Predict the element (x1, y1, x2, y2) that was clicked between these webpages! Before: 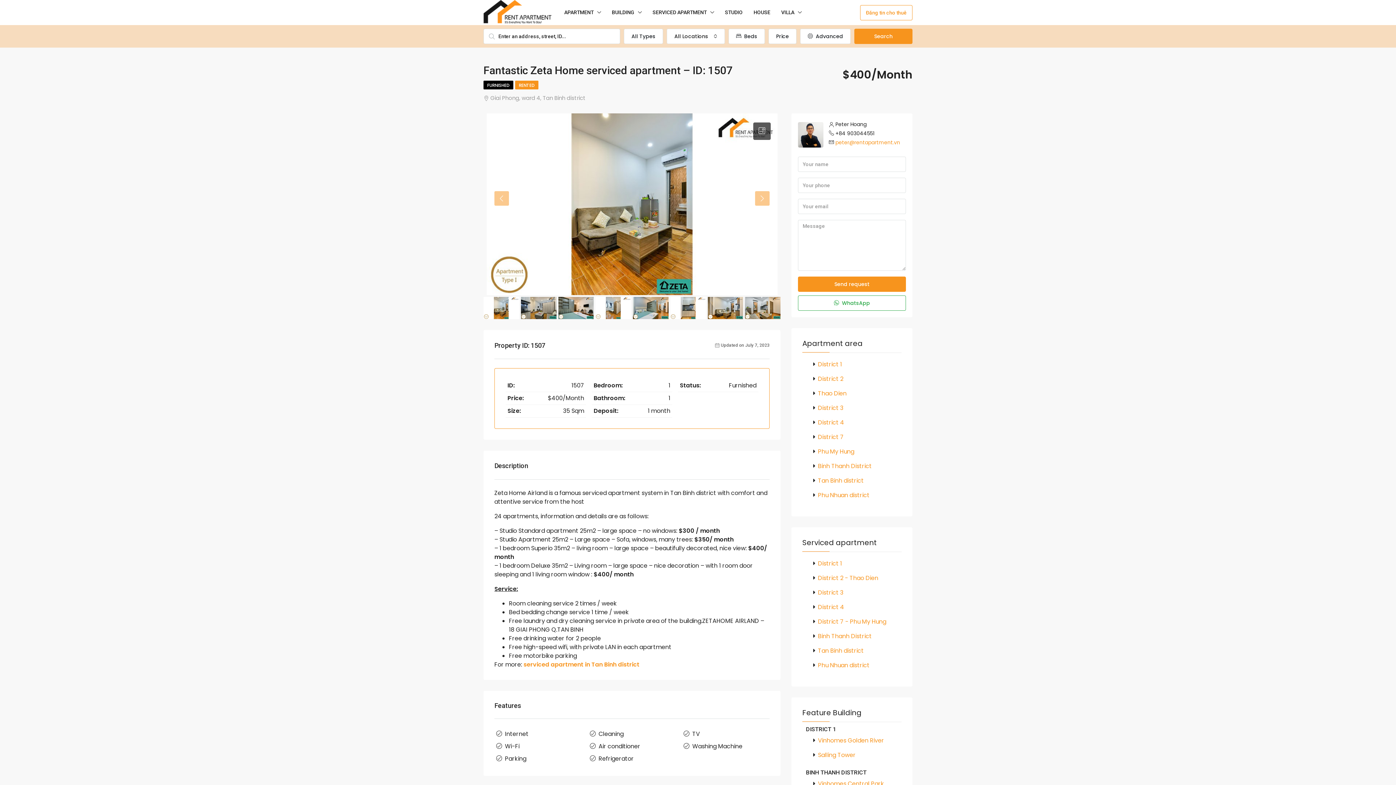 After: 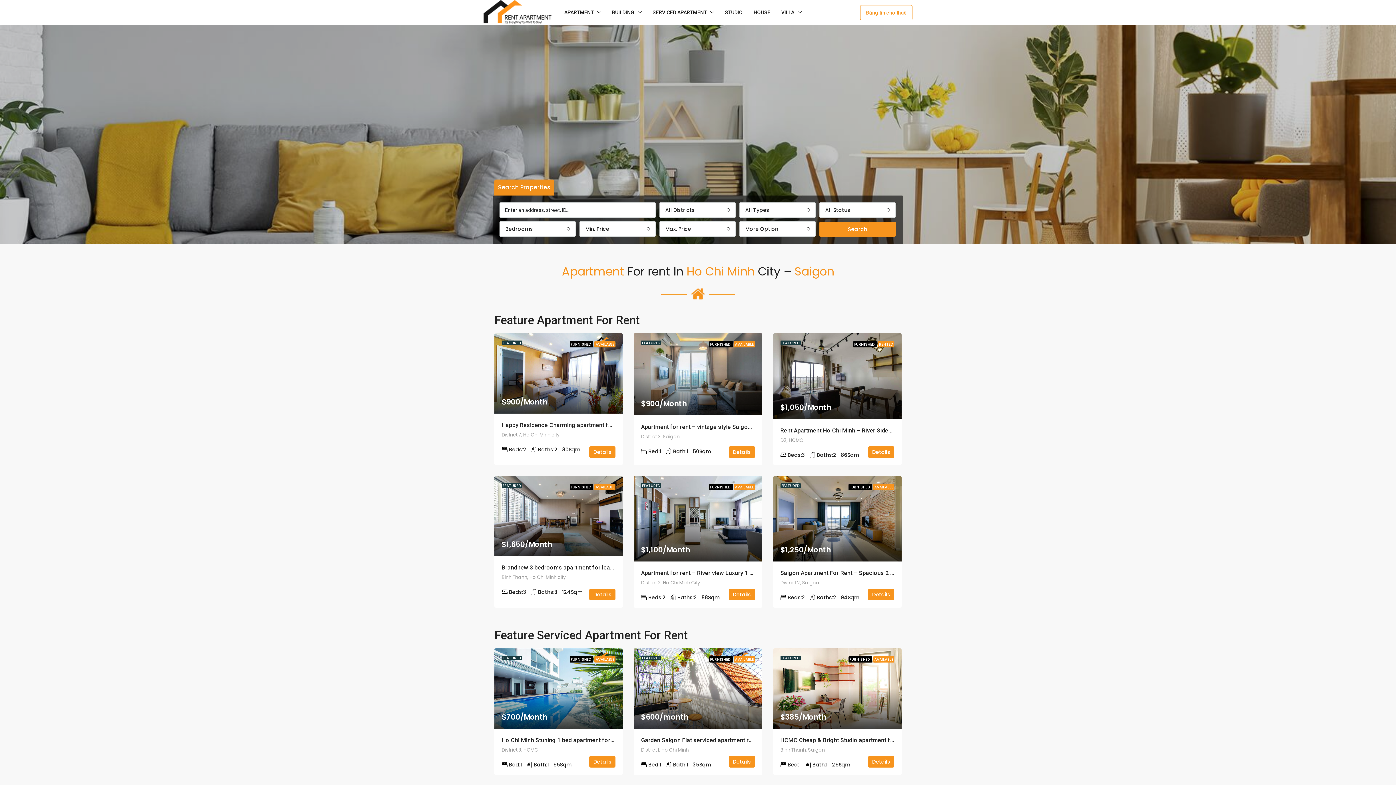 Action: bbox: (483, 8, 551, 16)